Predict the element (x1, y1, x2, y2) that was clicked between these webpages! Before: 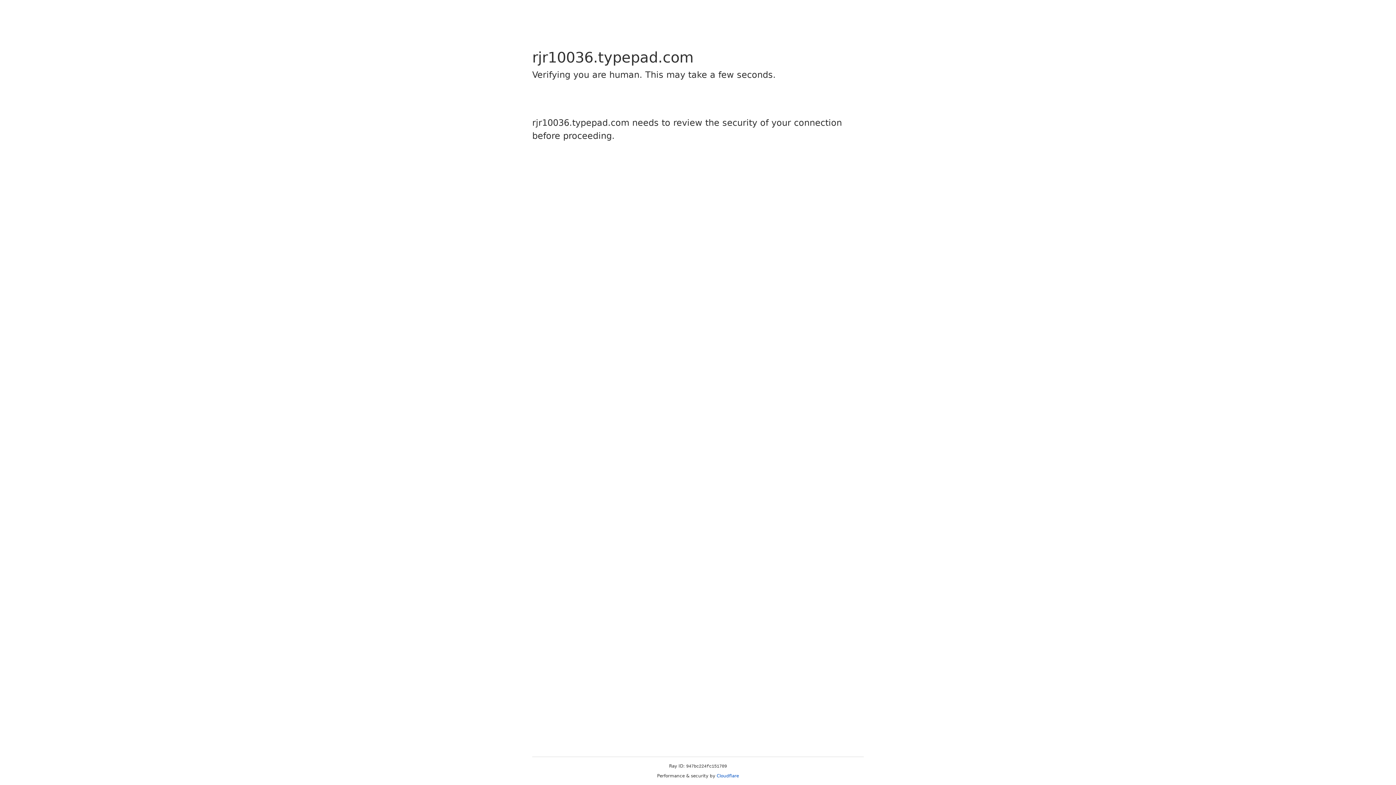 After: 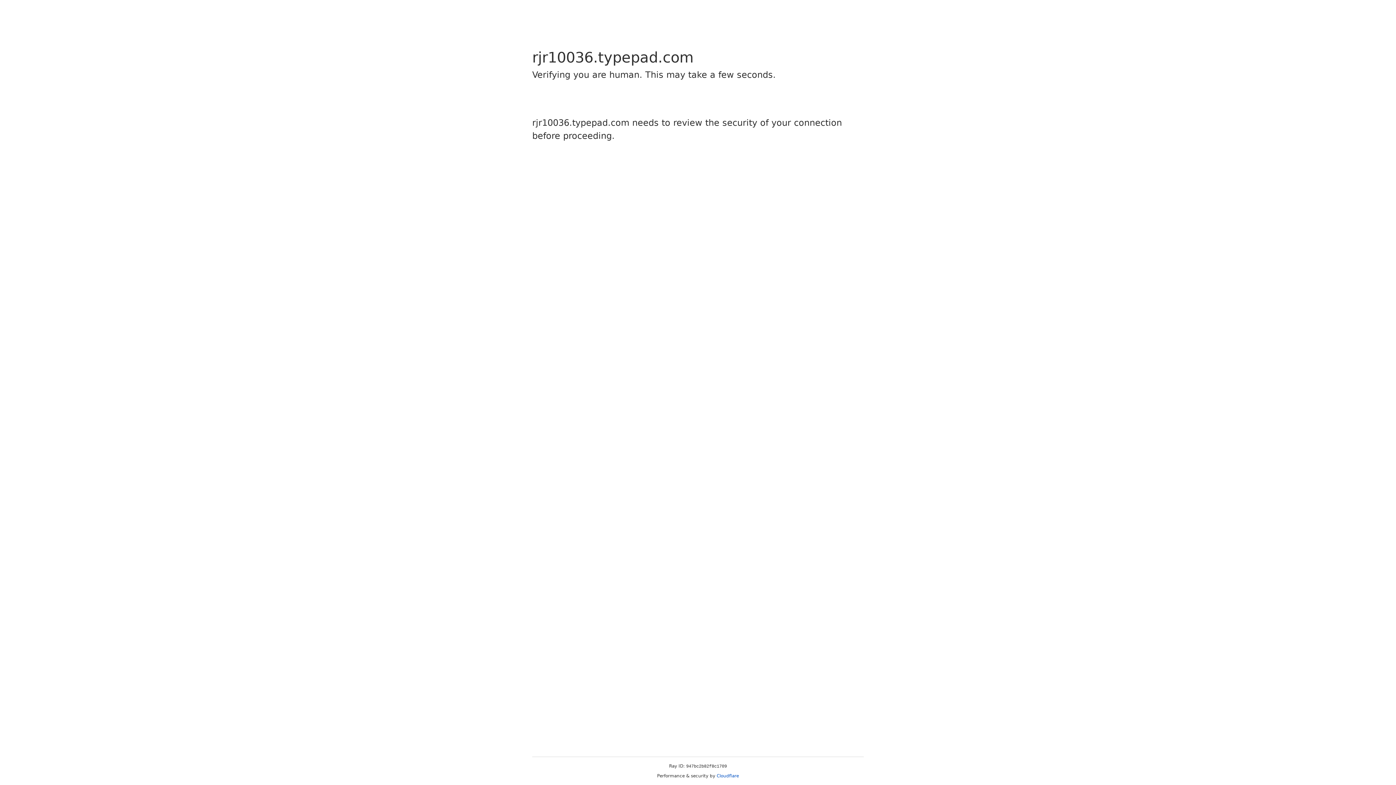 Action: bbox: (716, 773, 739, 778) label: Cloudflare